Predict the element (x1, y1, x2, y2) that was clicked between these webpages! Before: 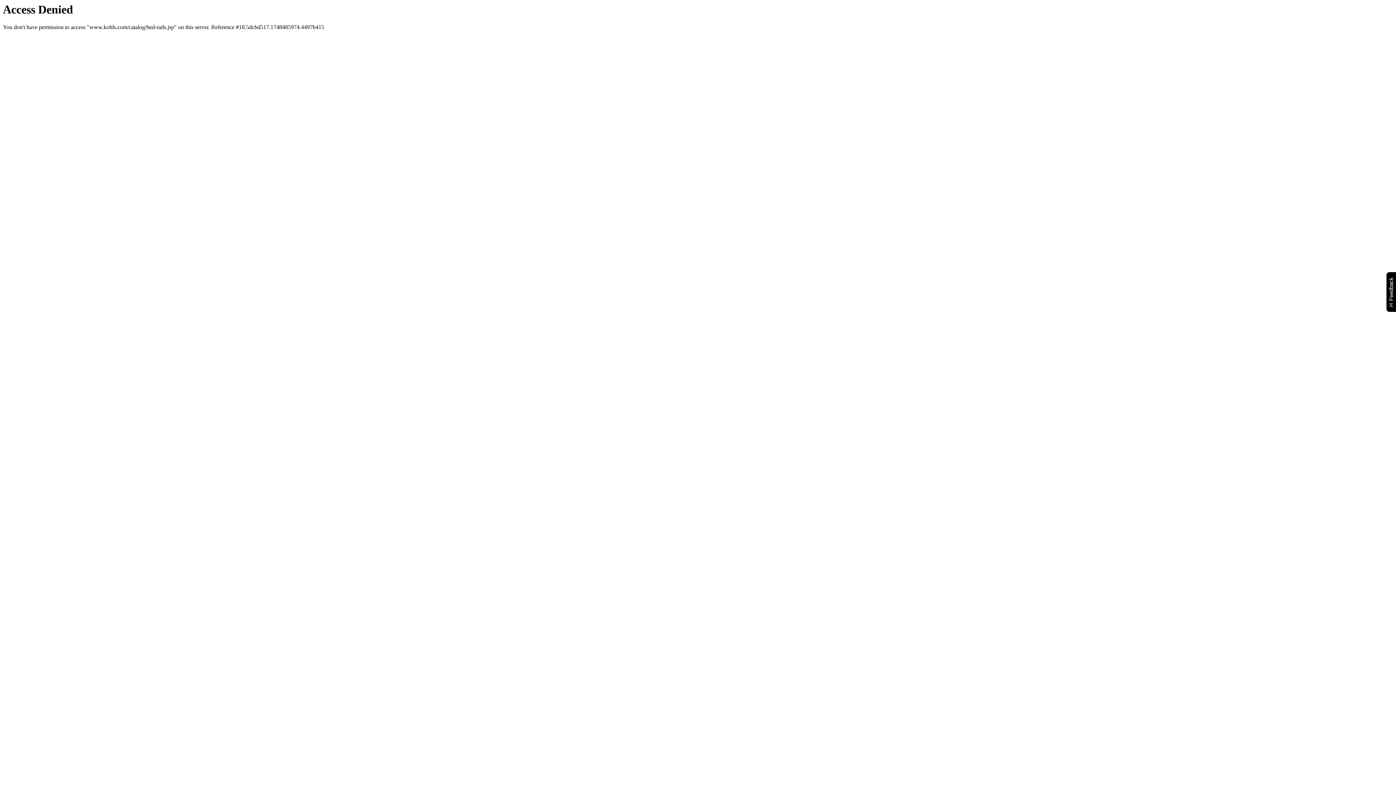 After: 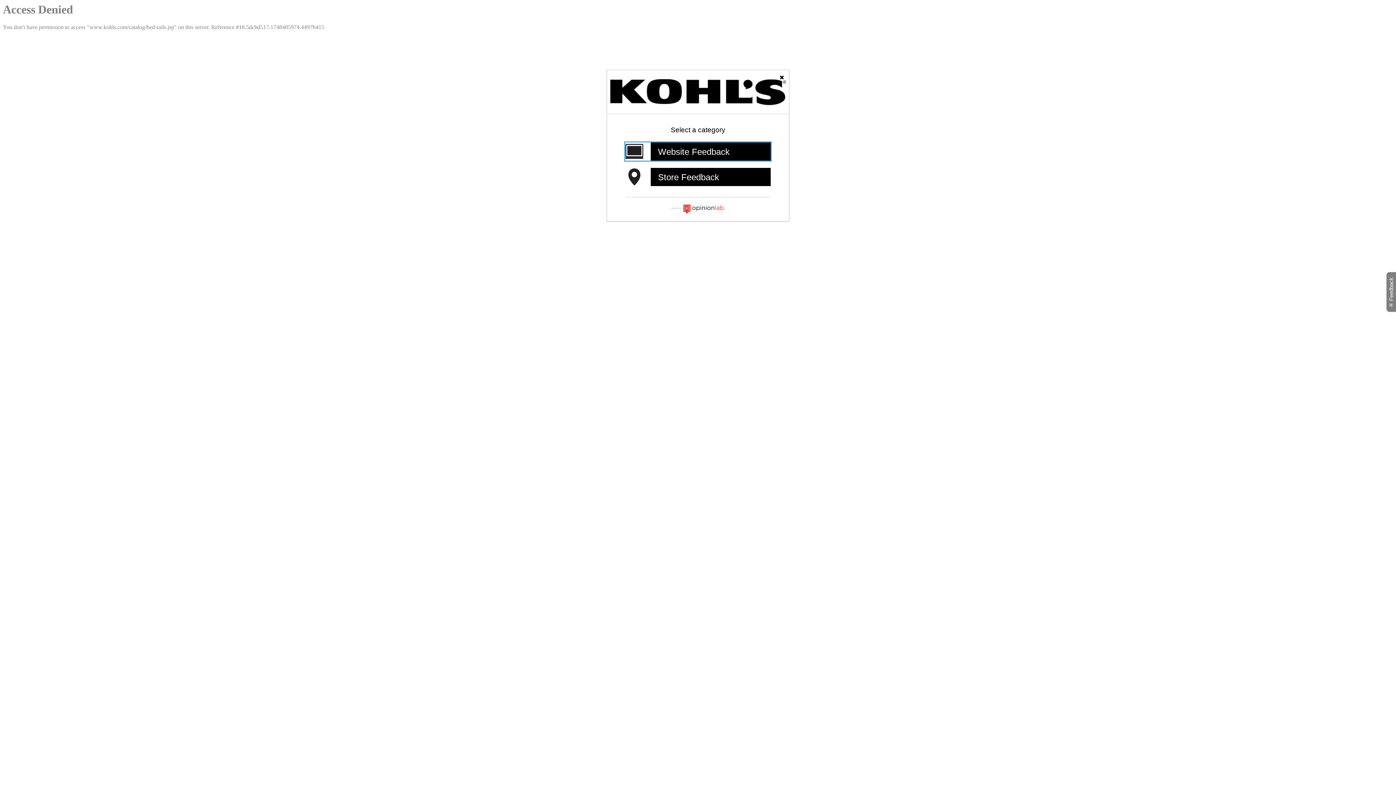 Action: bbox: (1386, 271, 1399, 312) label: Feedback
Will open a new window